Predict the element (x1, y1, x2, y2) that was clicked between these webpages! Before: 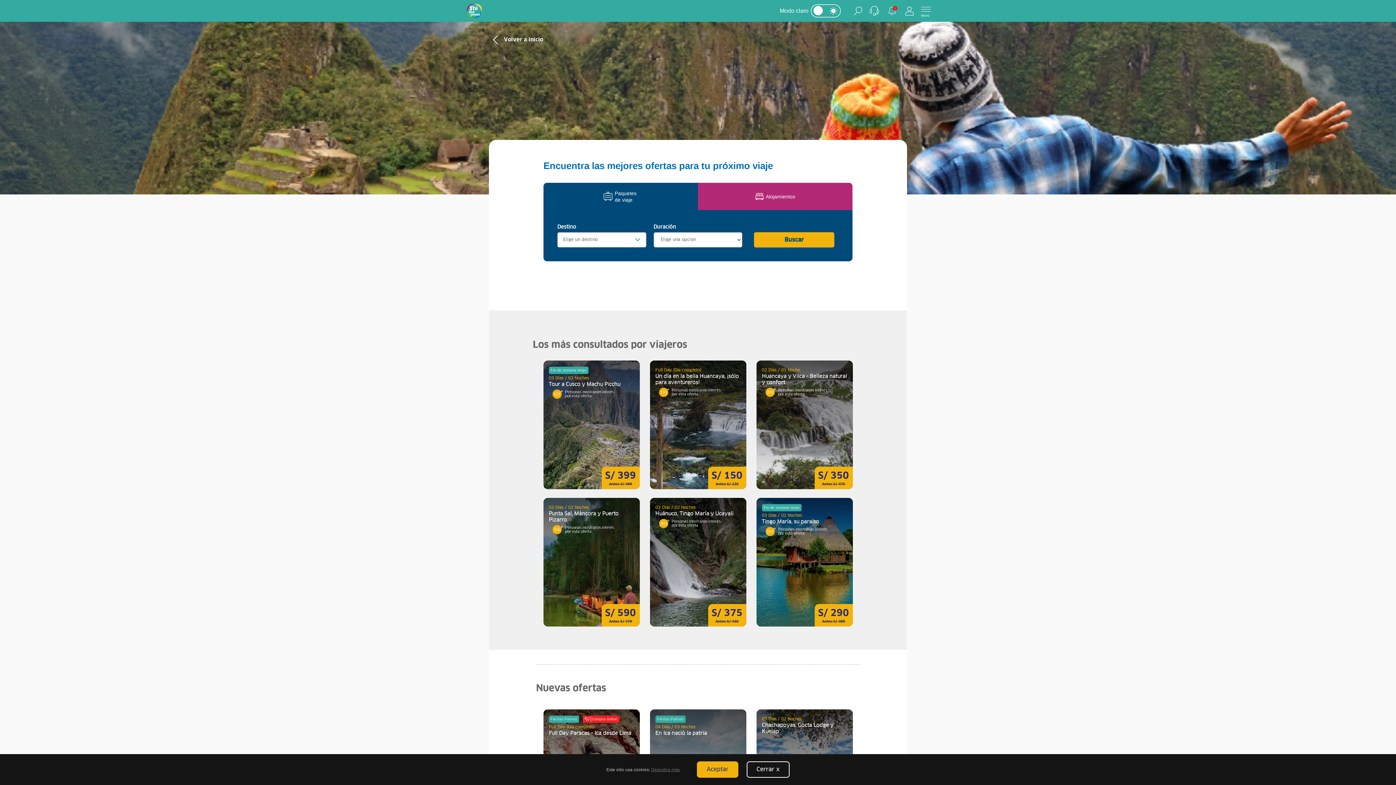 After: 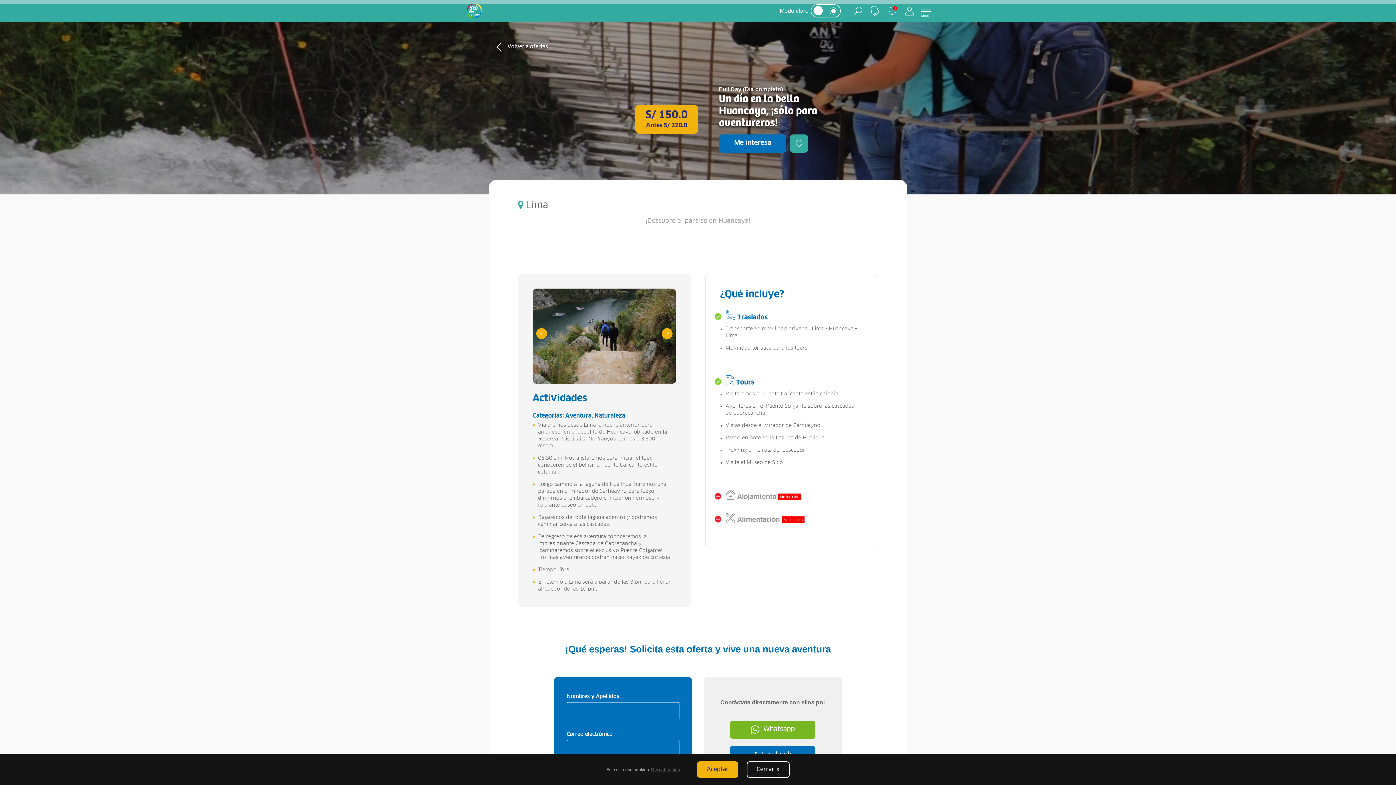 Action: bbox: (650, 360, 746, 489) label: Más información